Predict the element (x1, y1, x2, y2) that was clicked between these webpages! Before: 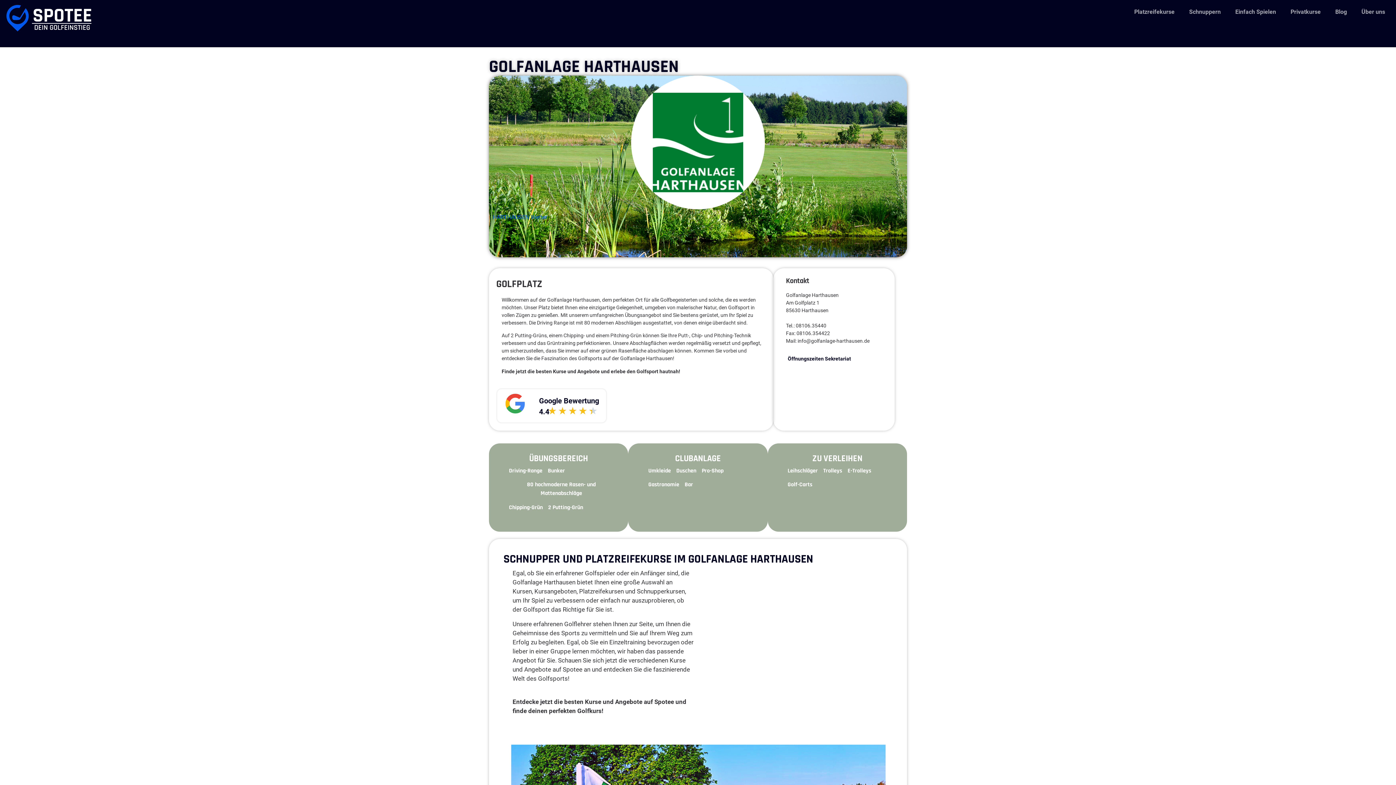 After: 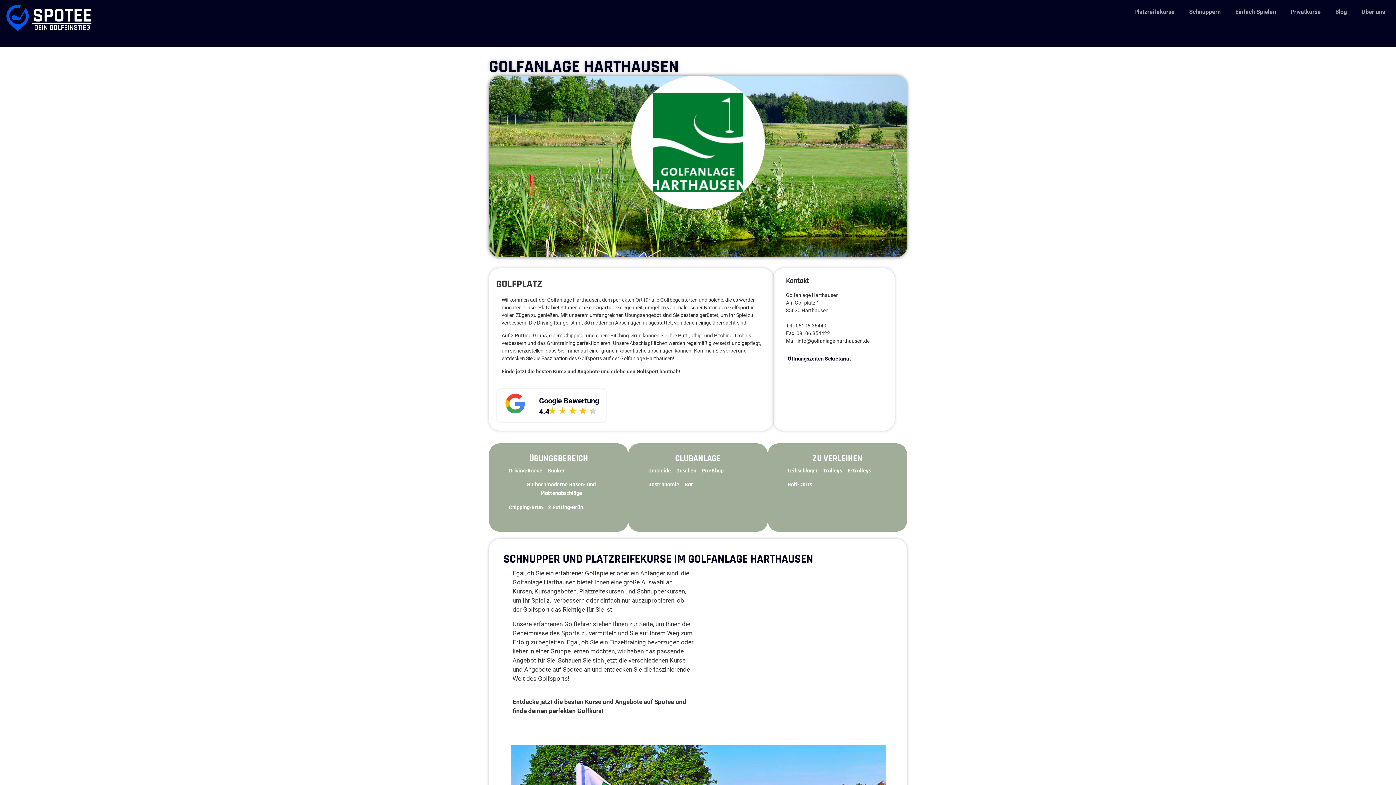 Action: label: Click to toggle datepicker bbox: (510, 727, 554, 739)